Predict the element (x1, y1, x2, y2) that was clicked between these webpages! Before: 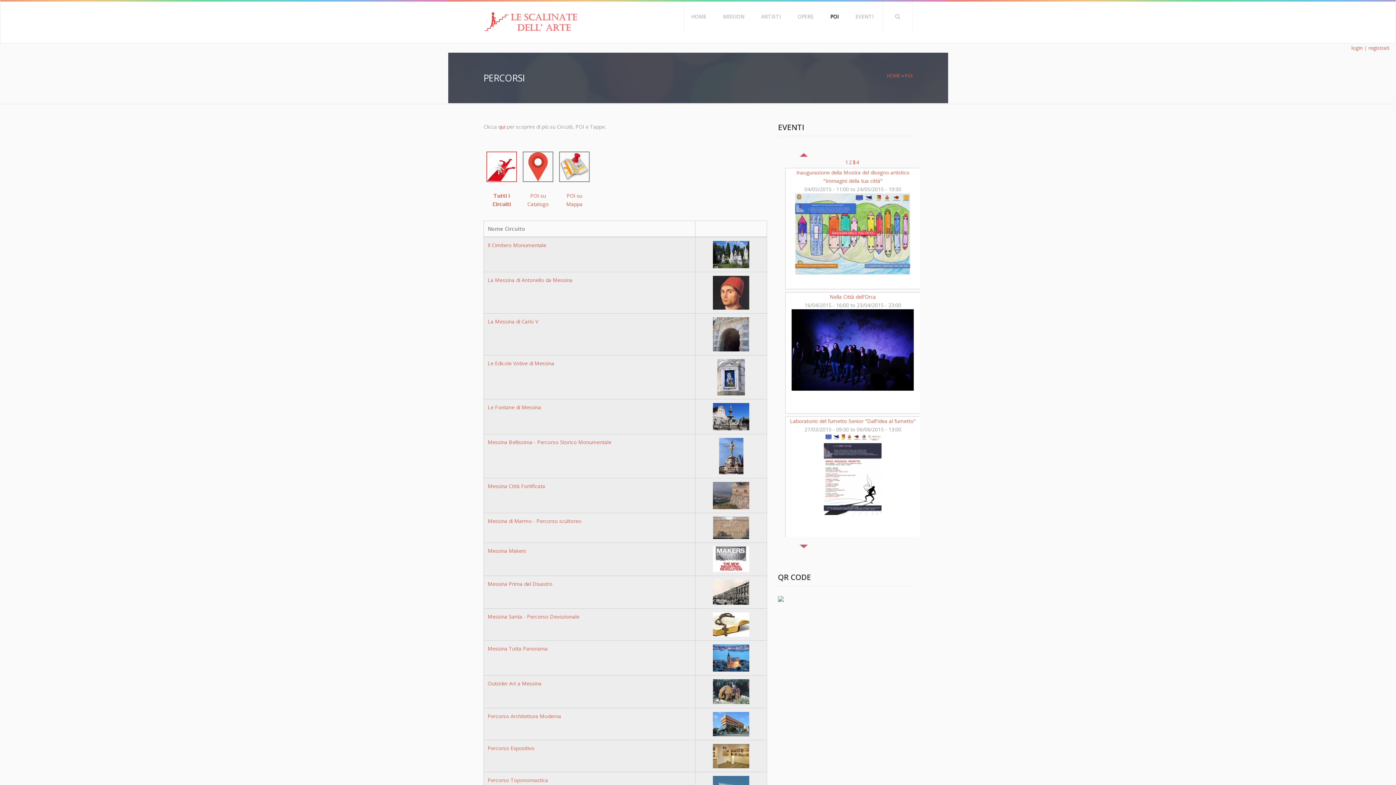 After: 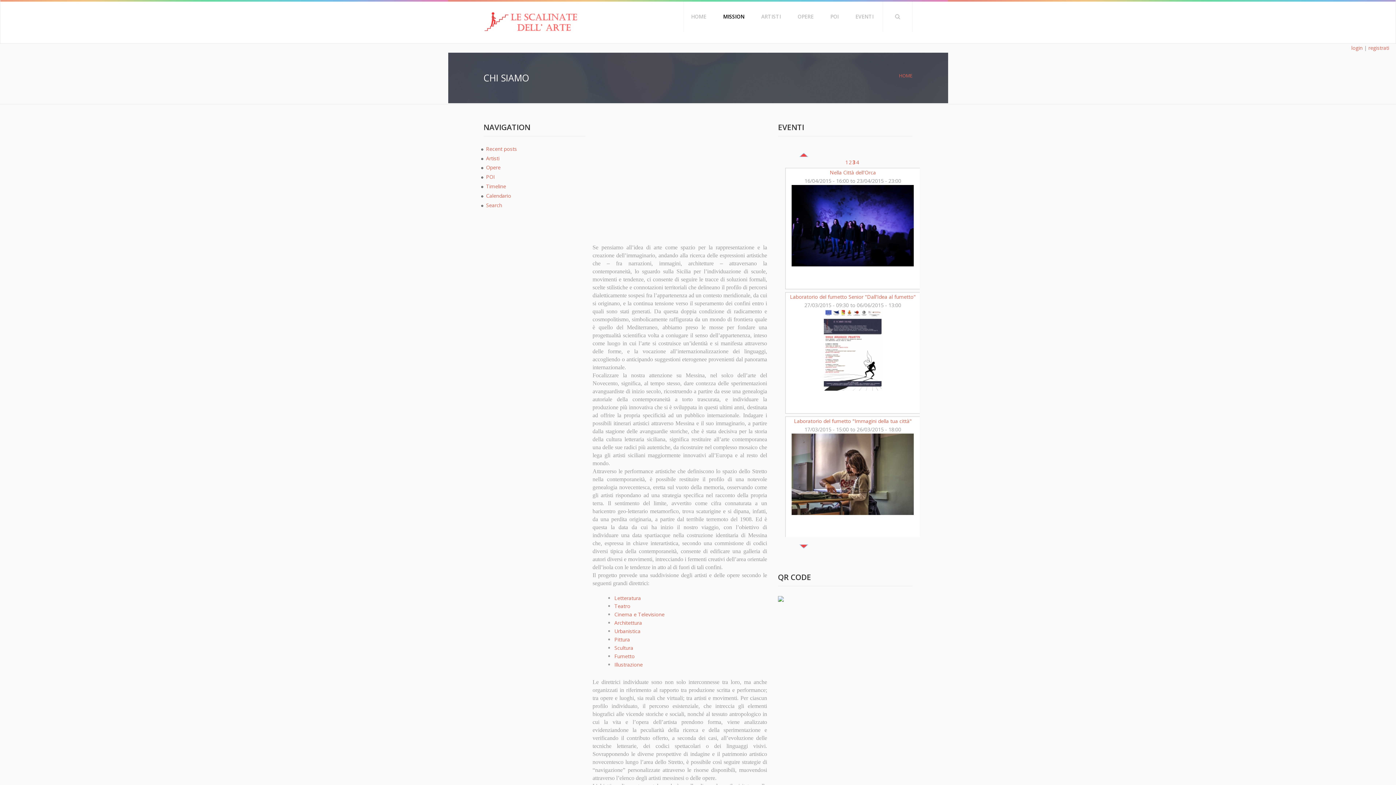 Action: bbox: (715, 1, 752, 32) label: MISSION